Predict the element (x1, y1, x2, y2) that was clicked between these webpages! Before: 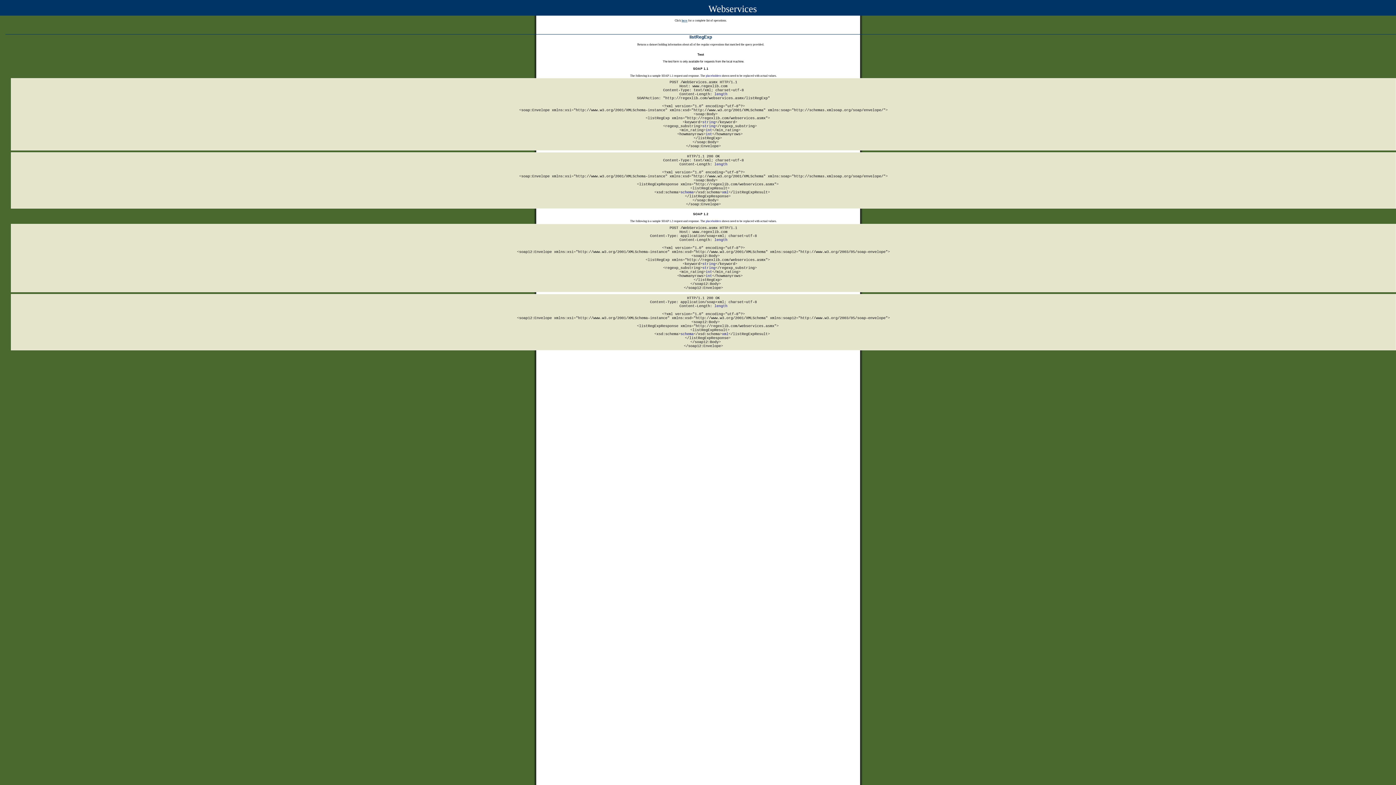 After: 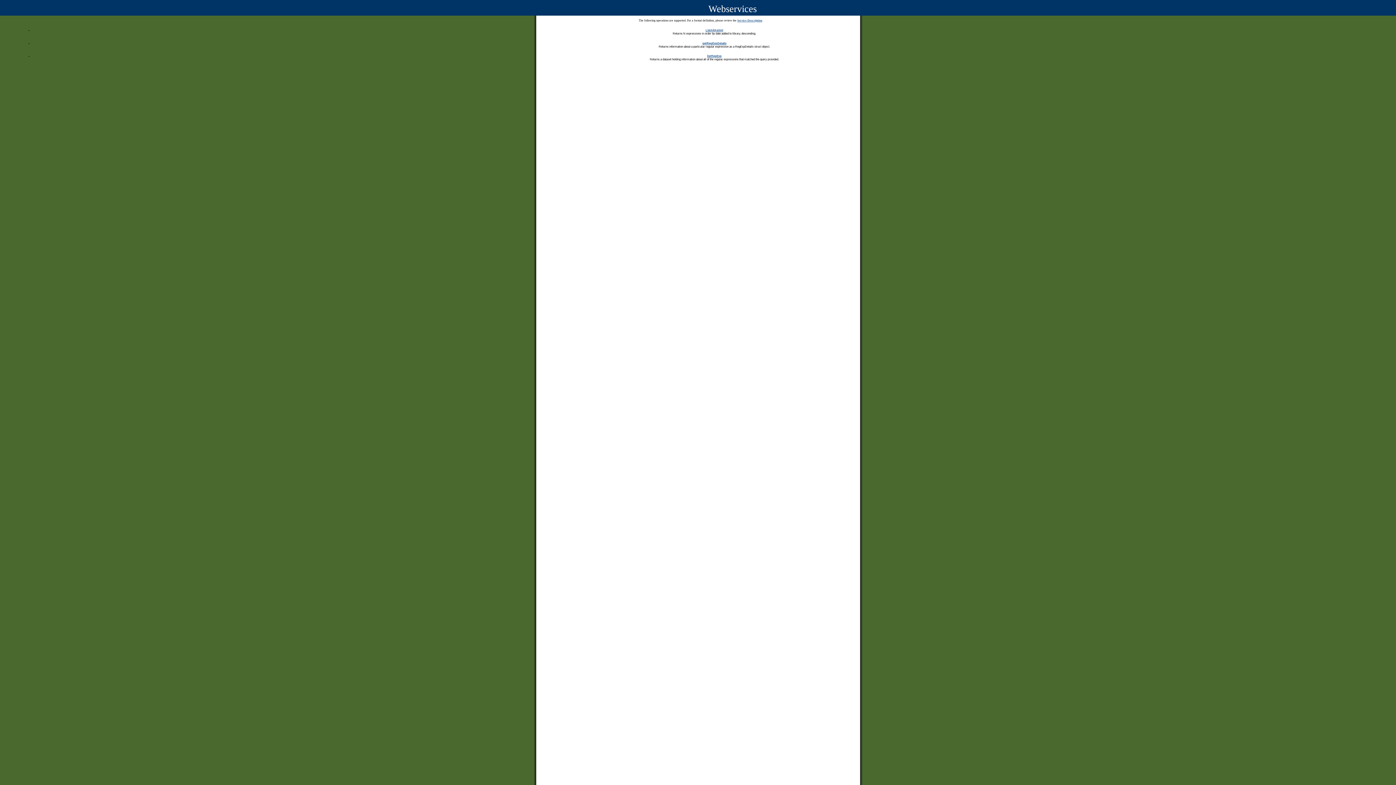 Action: label: here bbox: (681, 18, 687, 22)